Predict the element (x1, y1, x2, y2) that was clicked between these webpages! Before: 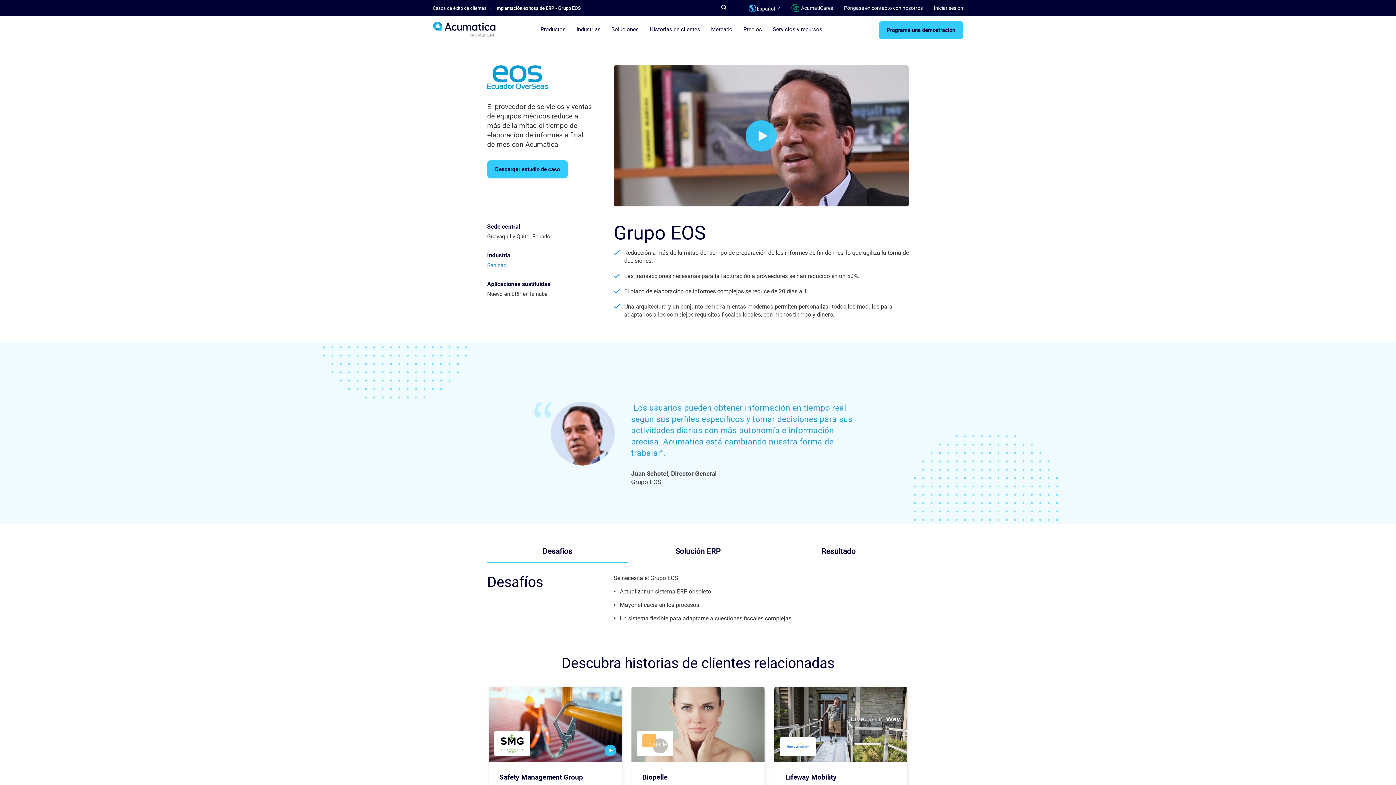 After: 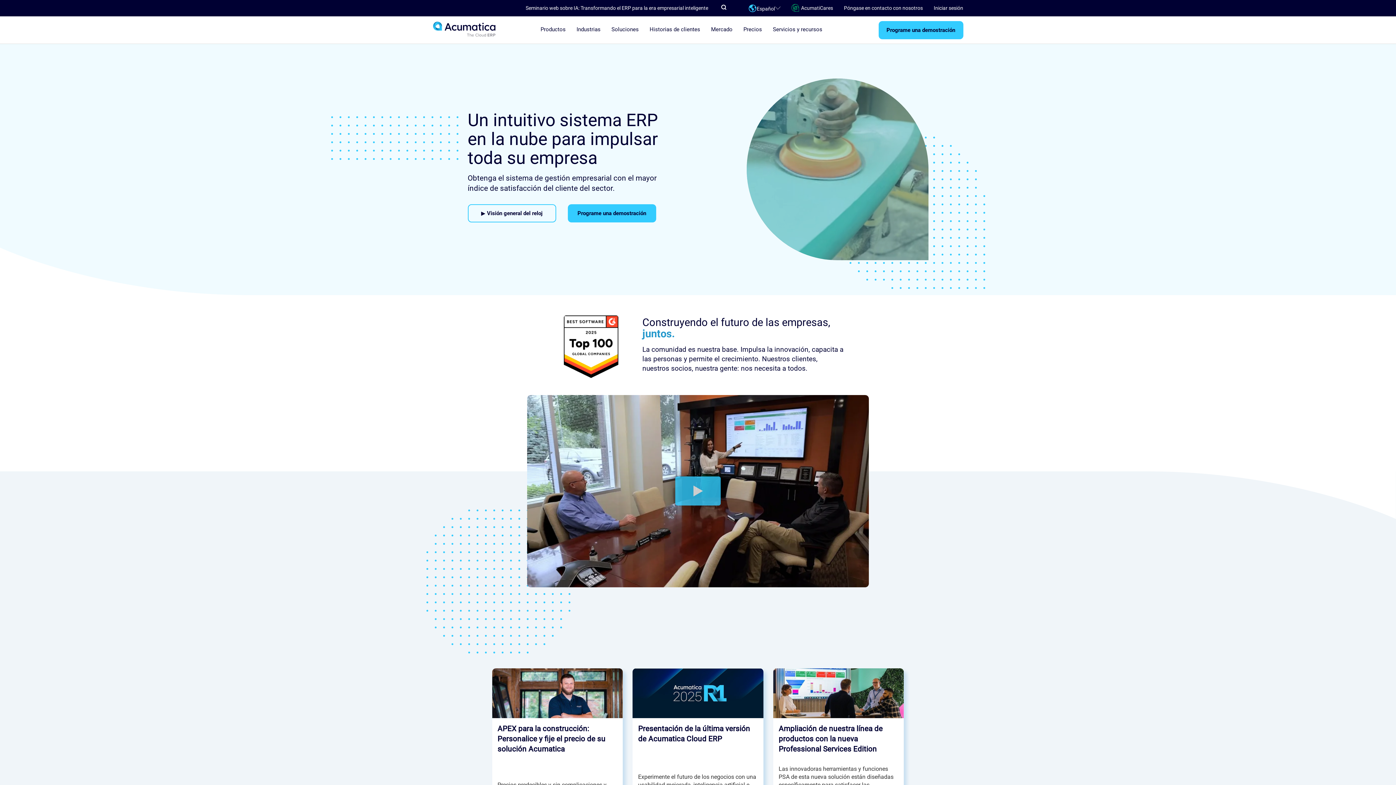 Action: bbox: (432, 34, 495, 41)